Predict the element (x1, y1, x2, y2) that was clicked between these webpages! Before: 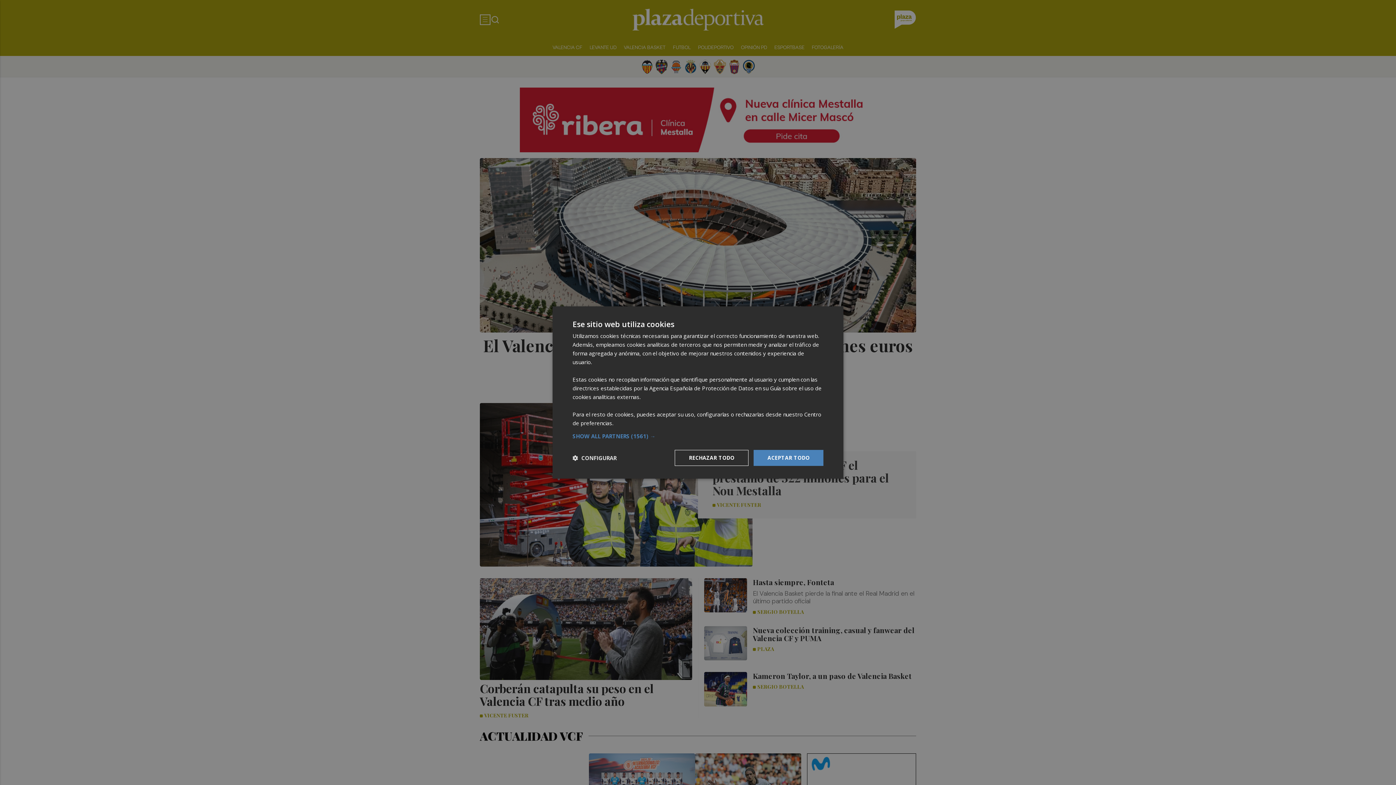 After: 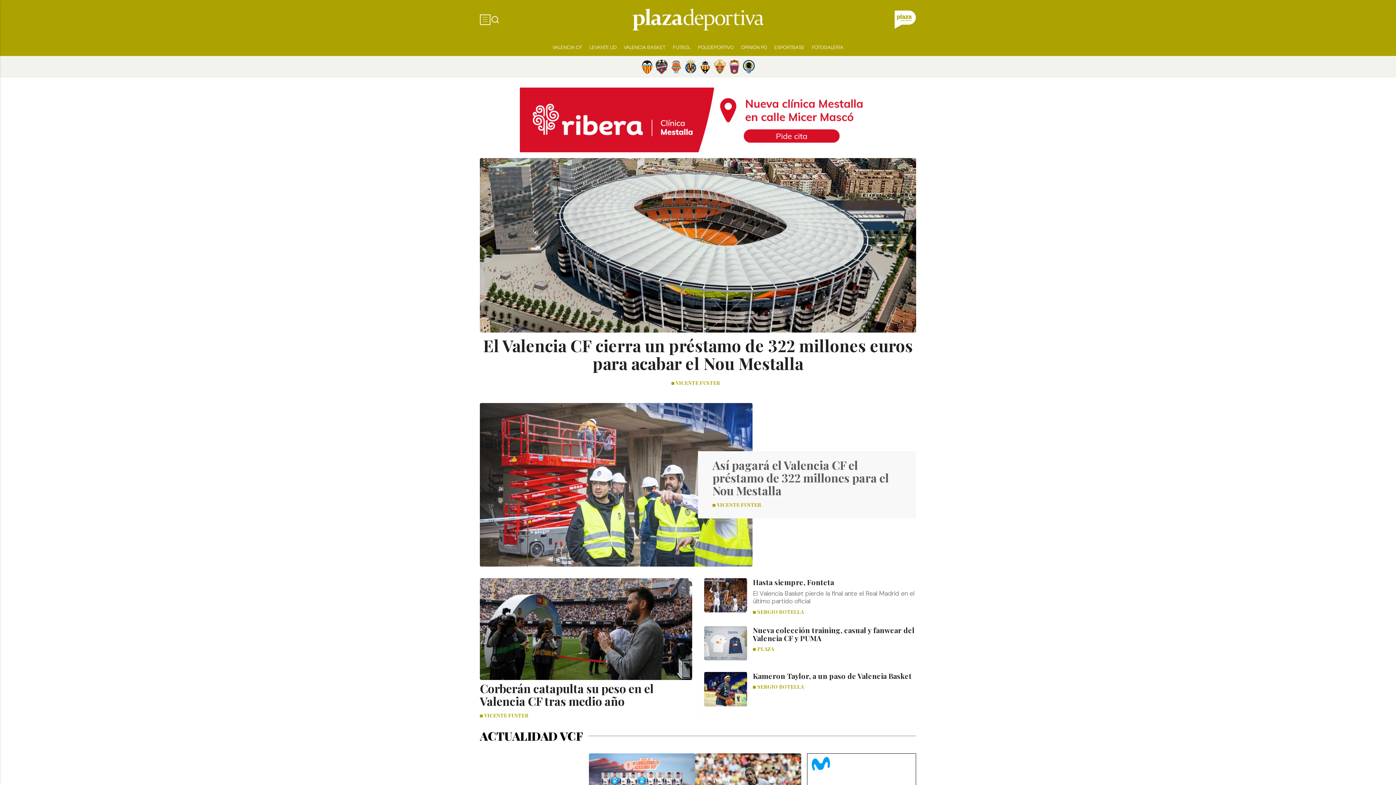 Action: label: RECHAZAR TODO bbox: (674, 450, 748, 466)